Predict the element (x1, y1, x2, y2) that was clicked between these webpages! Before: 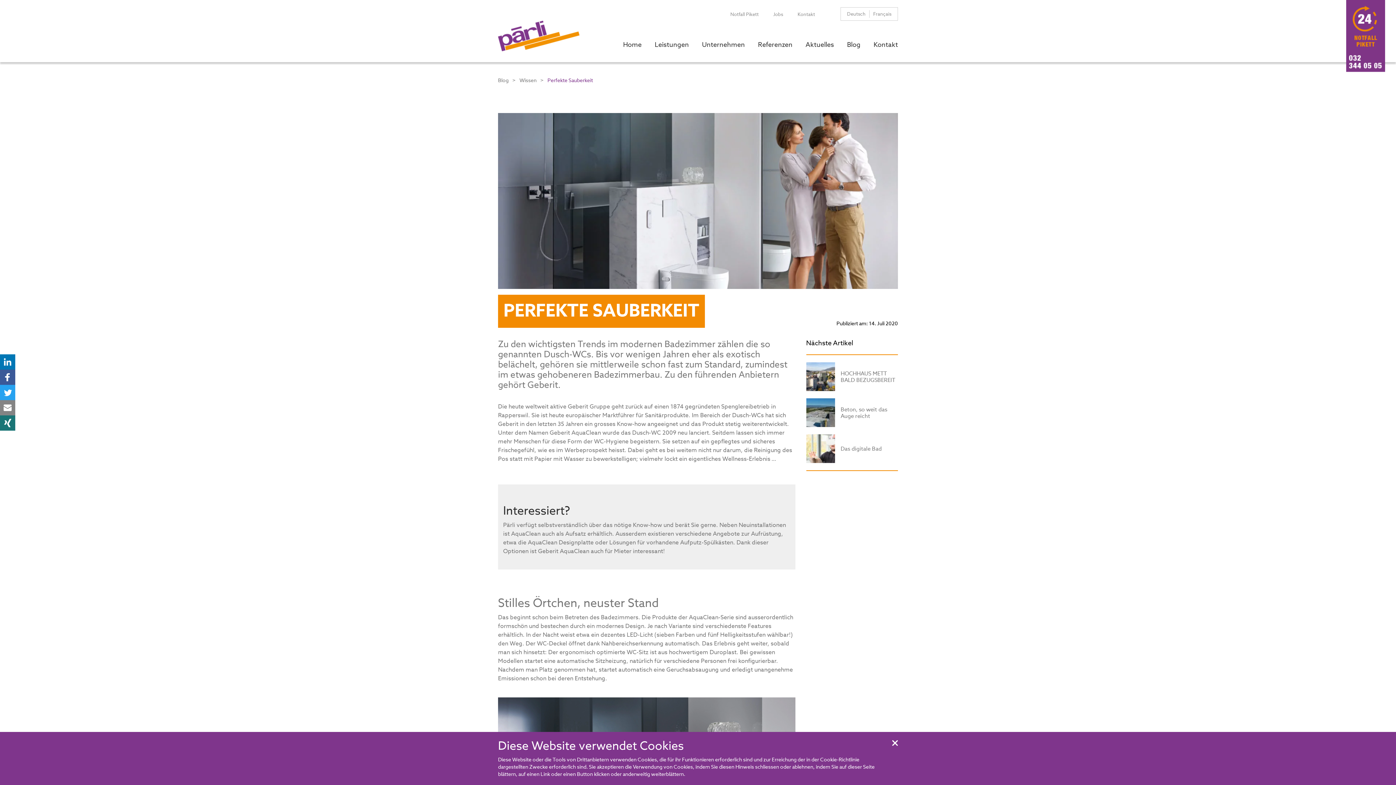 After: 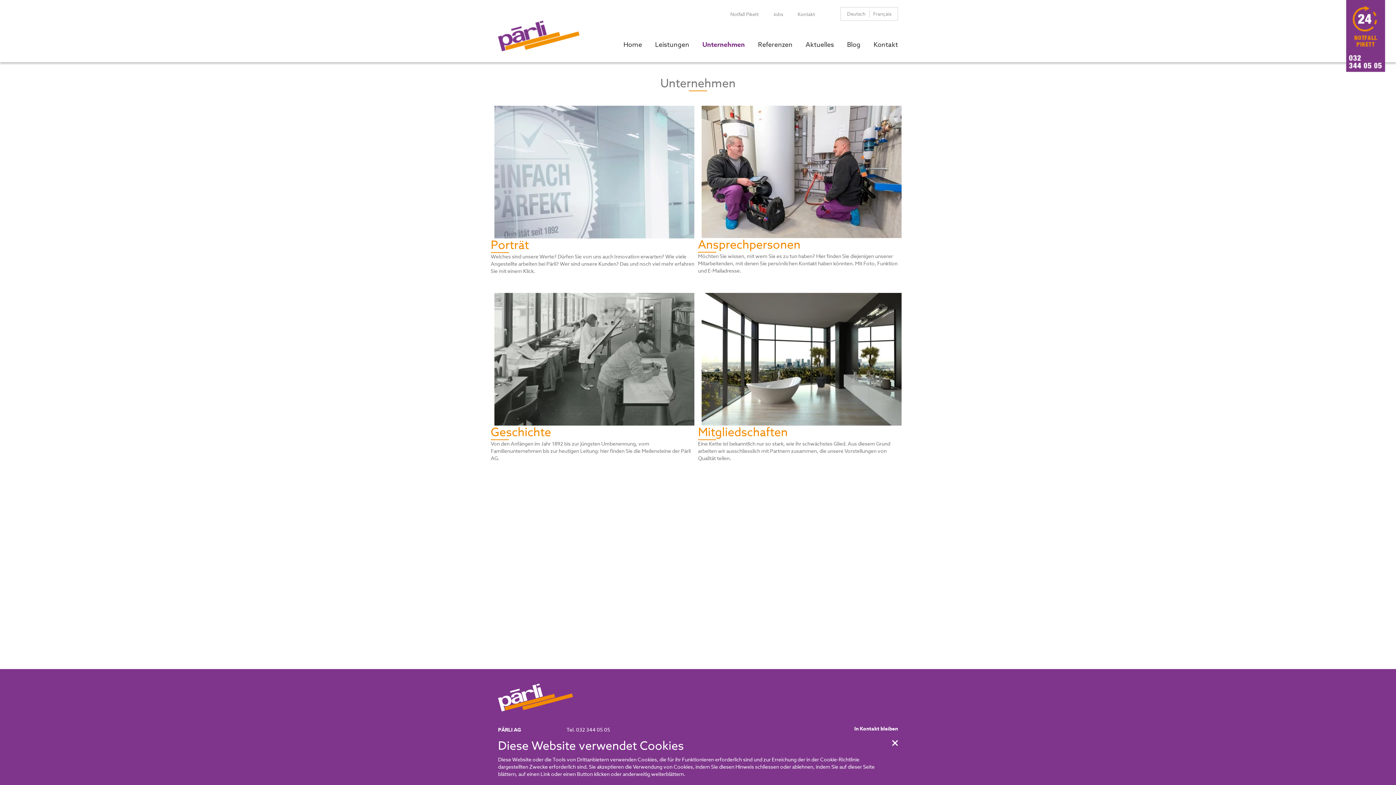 Action: bbox: (695, 37, 751, 52) label: Unternehmen